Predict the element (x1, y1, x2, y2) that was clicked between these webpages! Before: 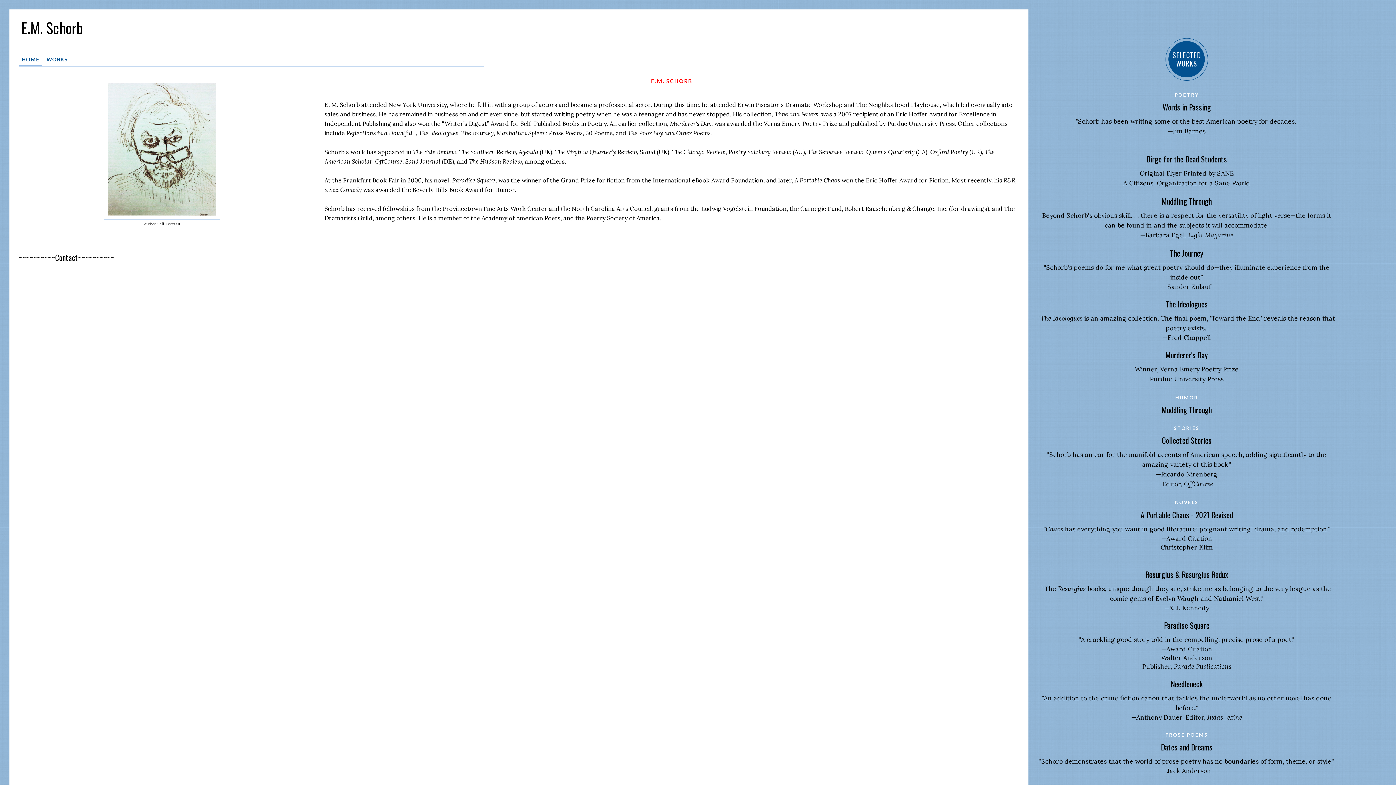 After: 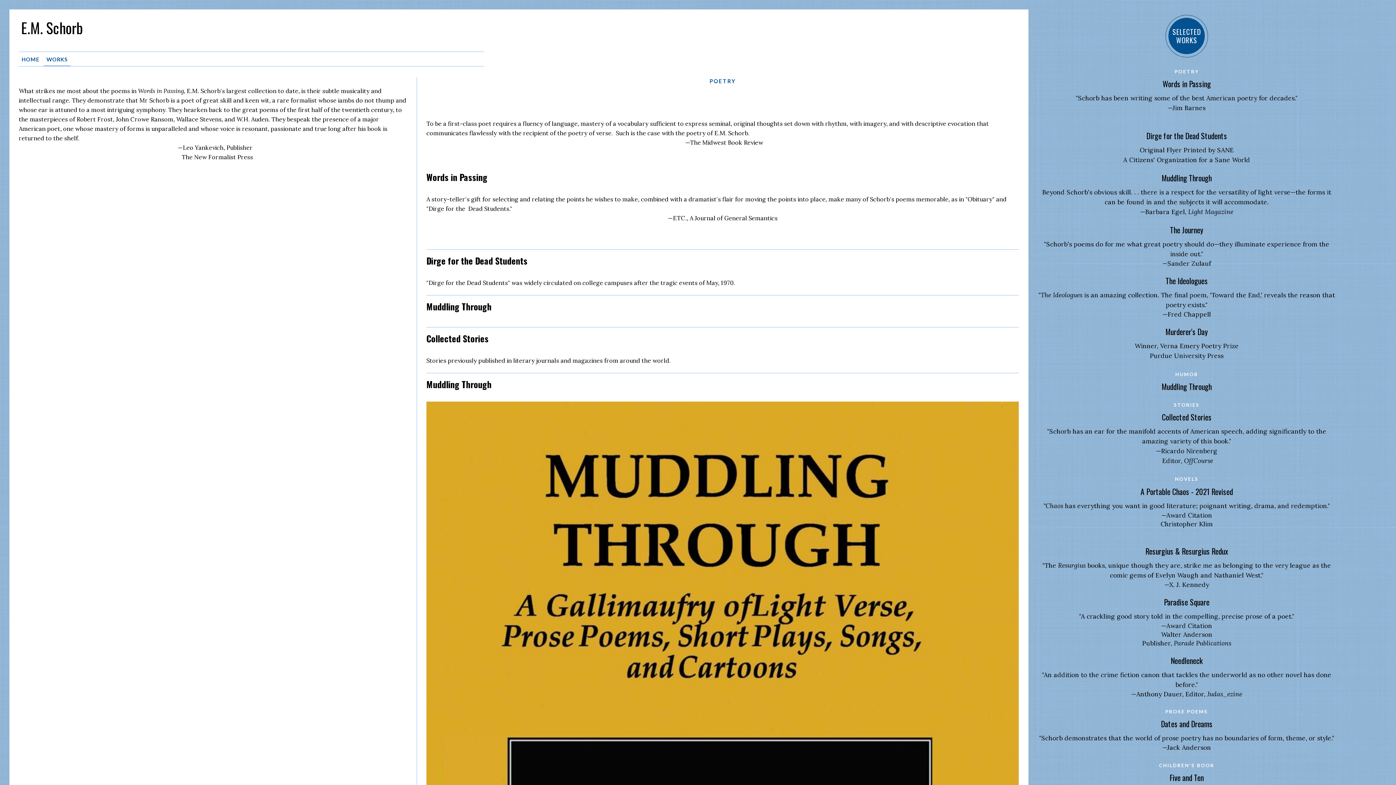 Action: bbox: (43, 52, 70, 66) label: WORKS